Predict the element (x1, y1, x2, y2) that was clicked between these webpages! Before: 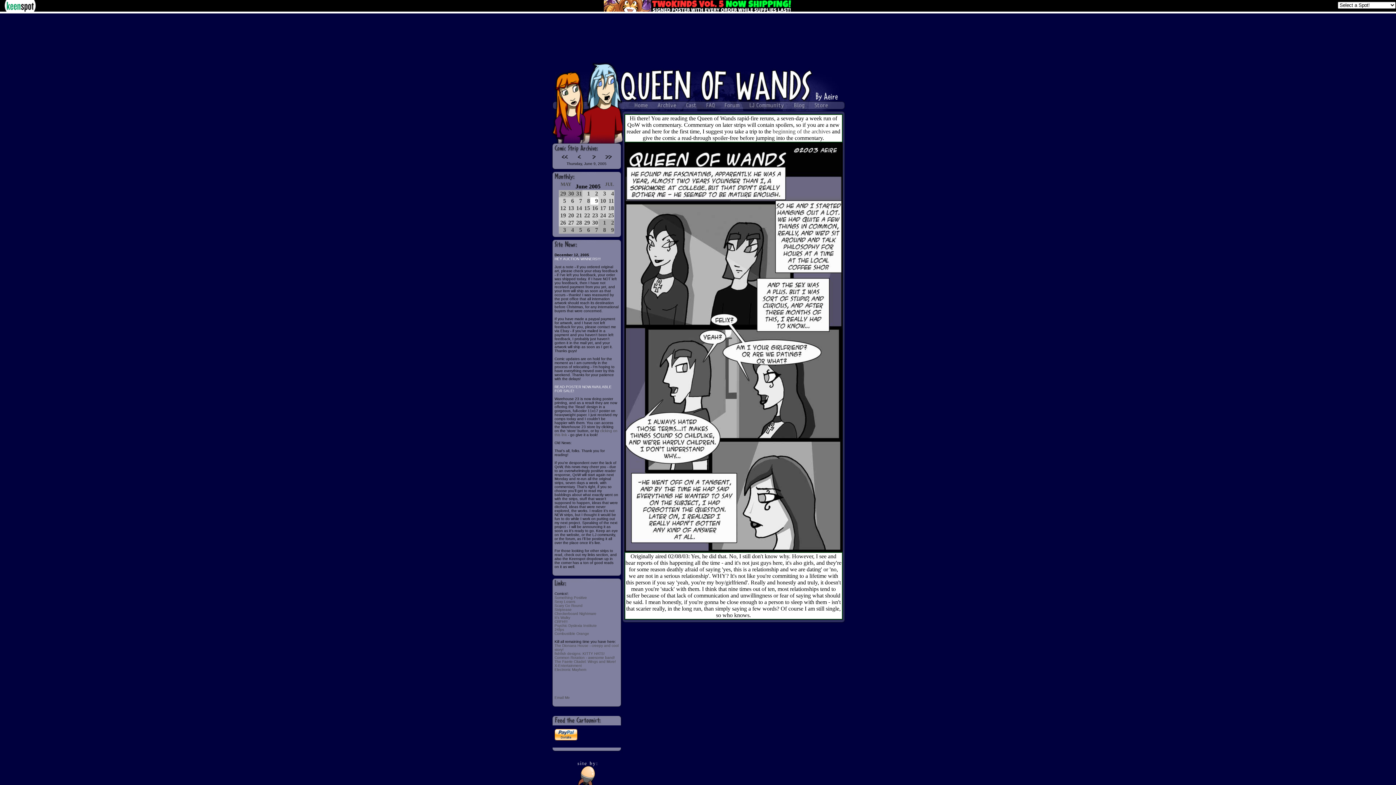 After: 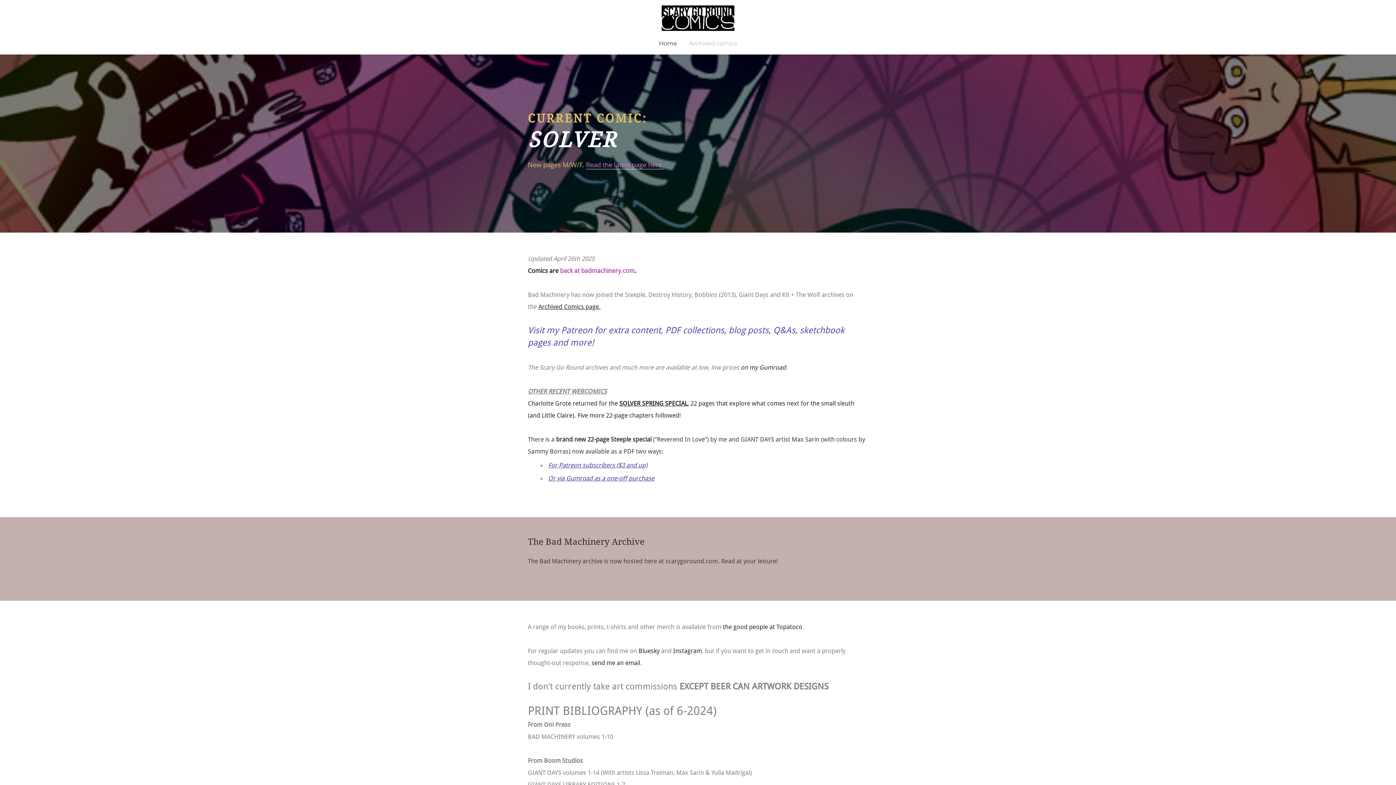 Action: bbox: (554, 604, 582, 608) label: Scary Go Round